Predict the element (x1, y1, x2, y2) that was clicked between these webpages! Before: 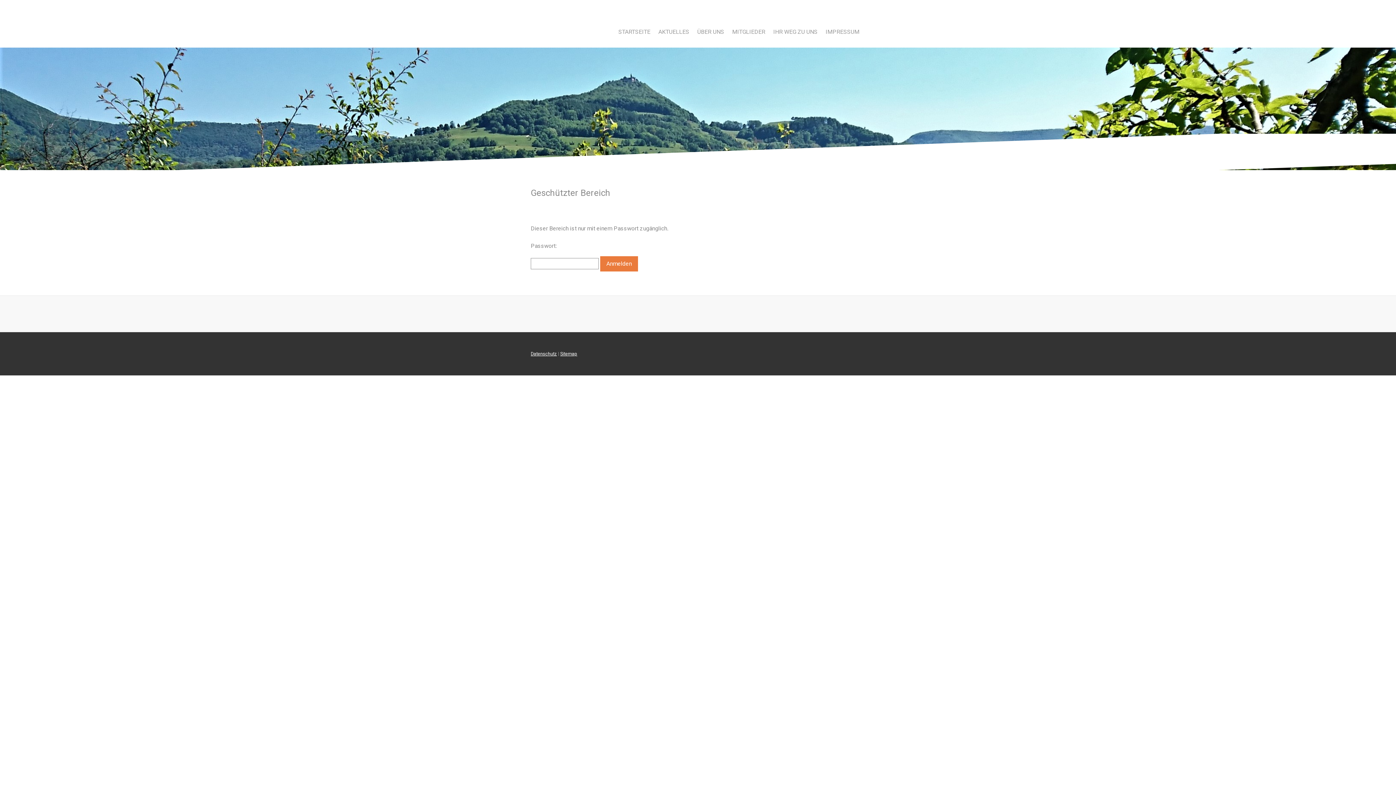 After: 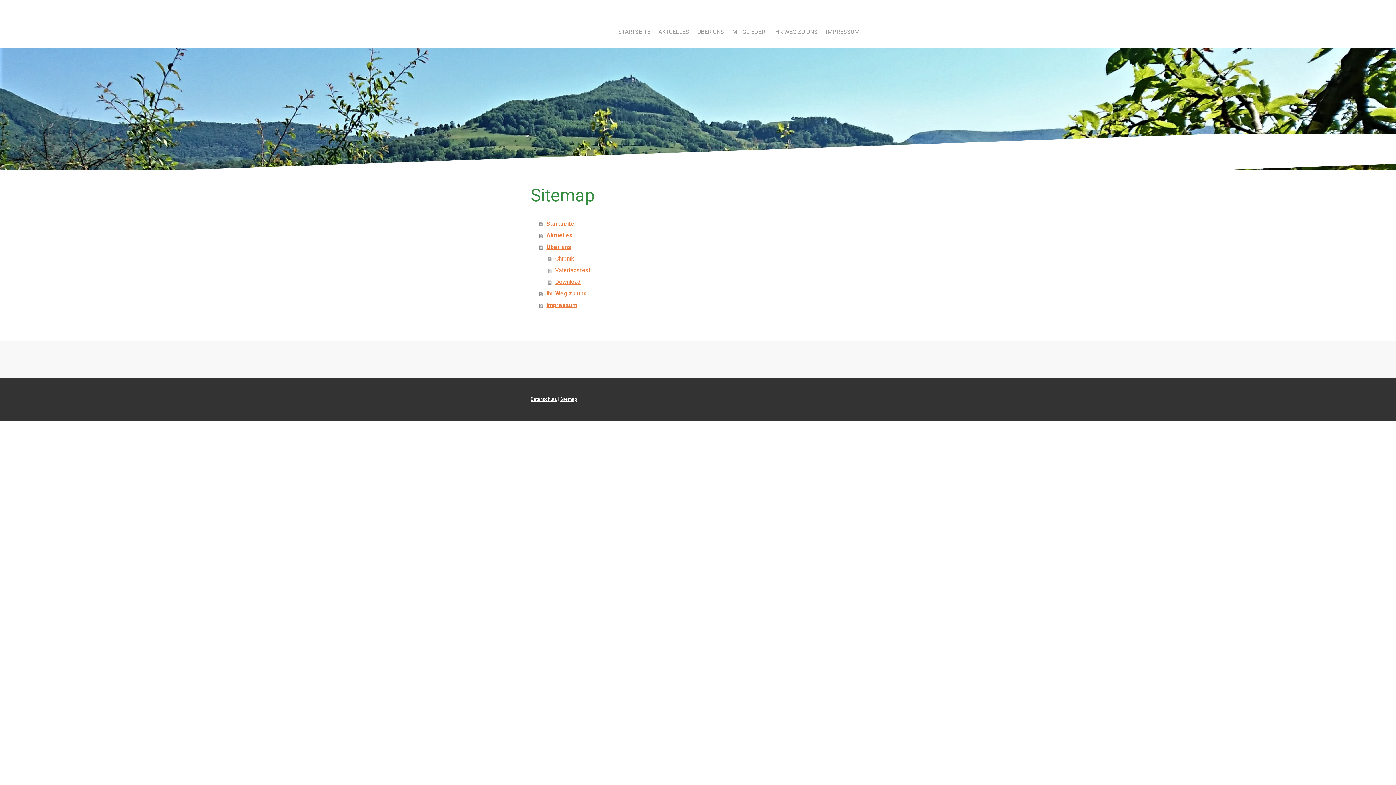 Action: label: Sitemap bbox: (560, 351, 577, 356)